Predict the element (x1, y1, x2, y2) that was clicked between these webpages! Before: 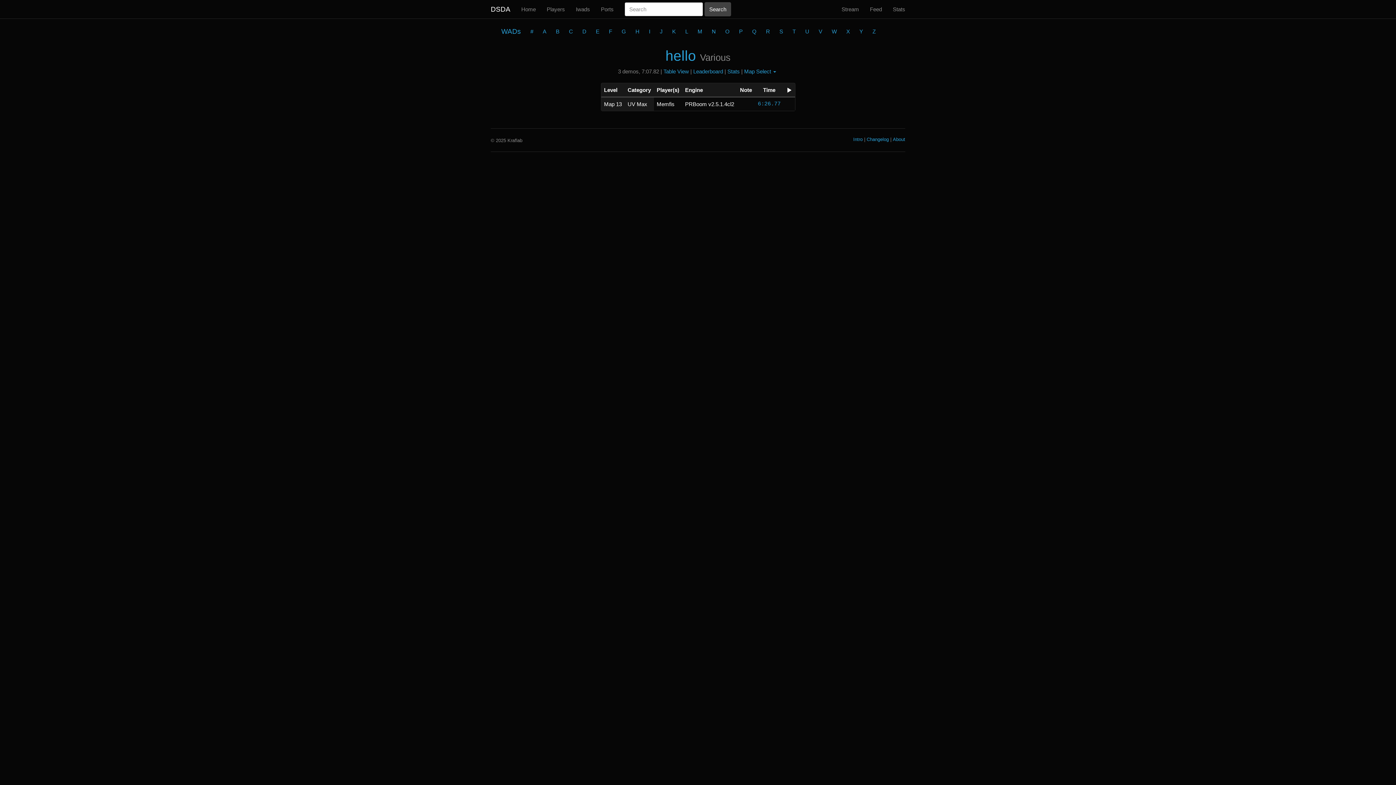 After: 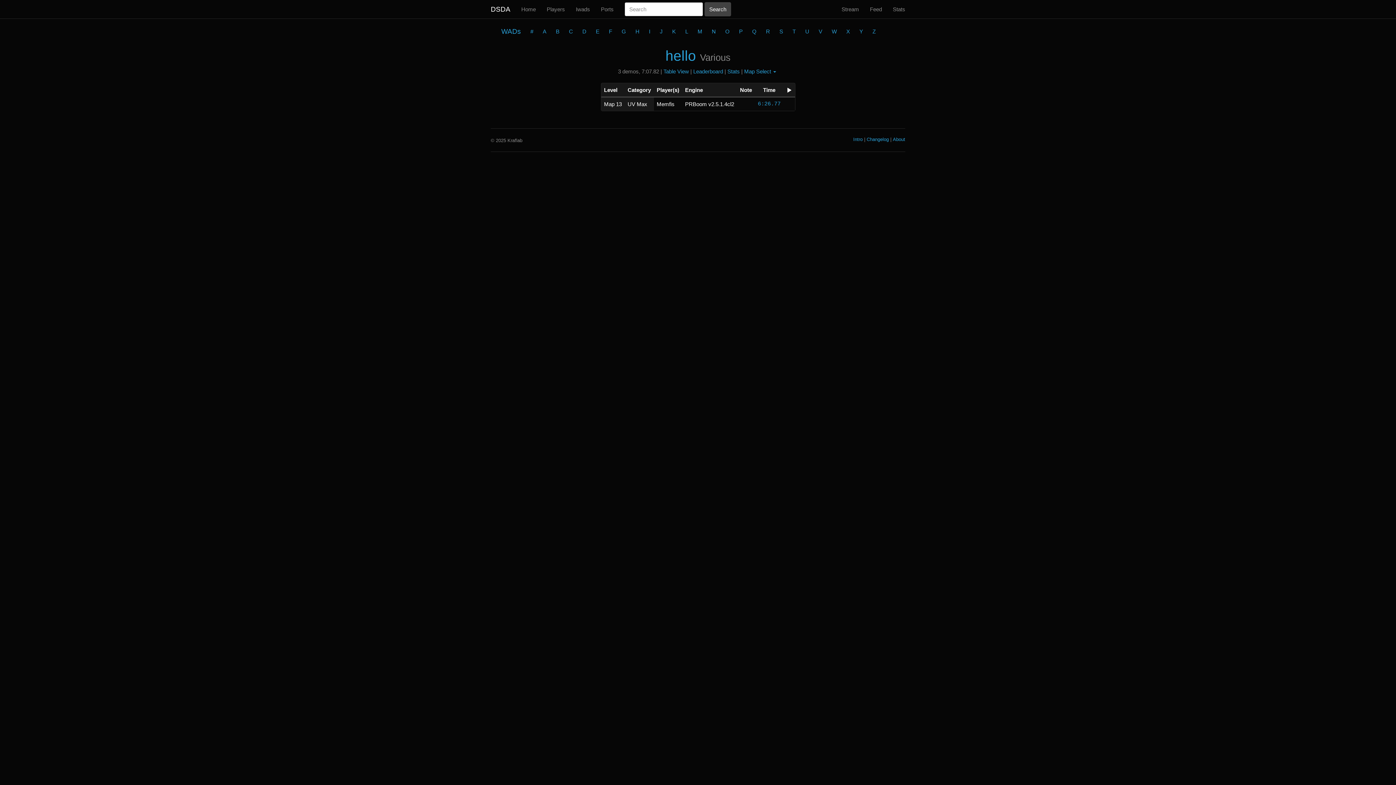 Action: label: 6:26.77 bbox: (758, 101, 780, 107)